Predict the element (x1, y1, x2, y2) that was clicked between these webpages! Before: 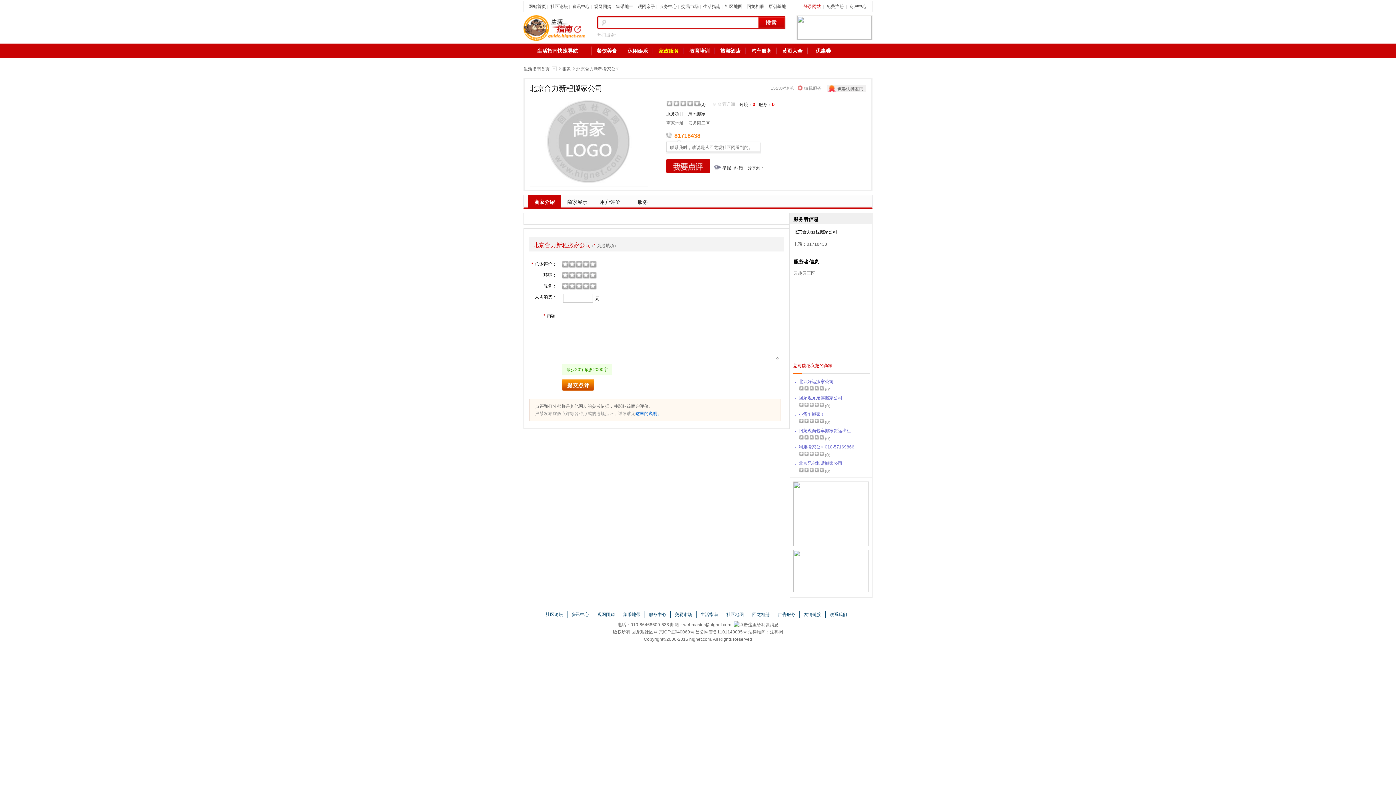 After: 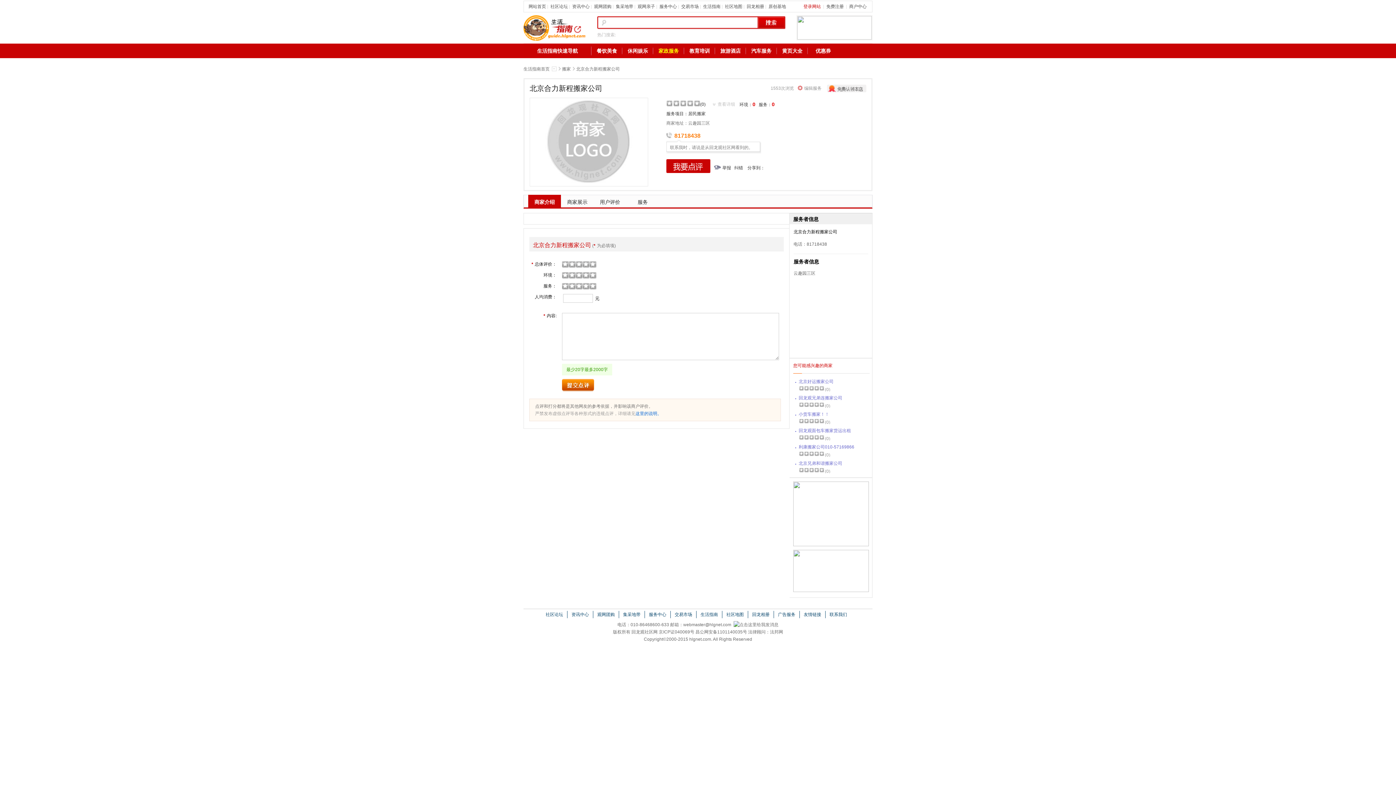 Action: label: 生活指南 bbox: (702, 4, 721, 9)